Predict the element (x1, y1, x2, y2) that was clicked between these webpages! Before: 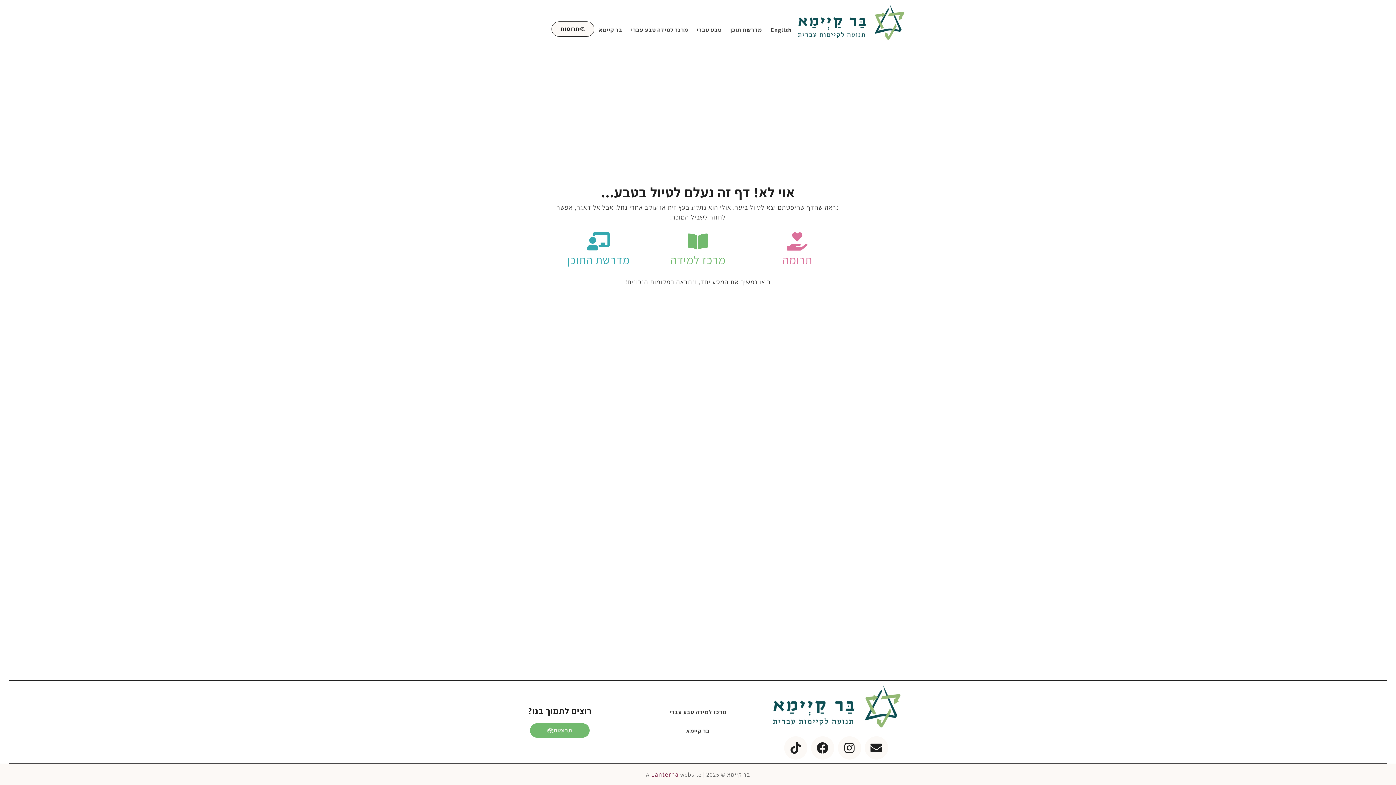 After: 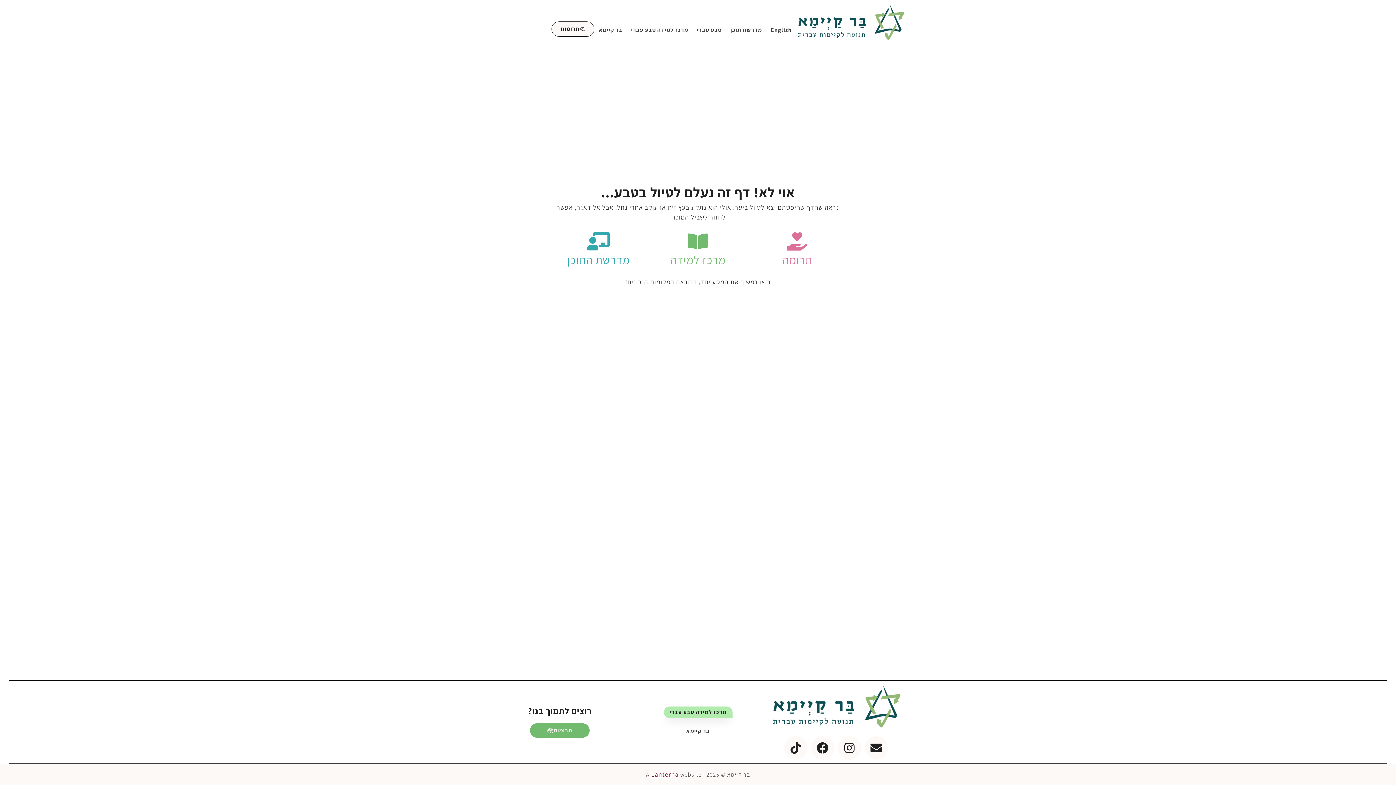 Action: bbox: (663, 707, 732, 718) label: מרכז למידה טבע עברי